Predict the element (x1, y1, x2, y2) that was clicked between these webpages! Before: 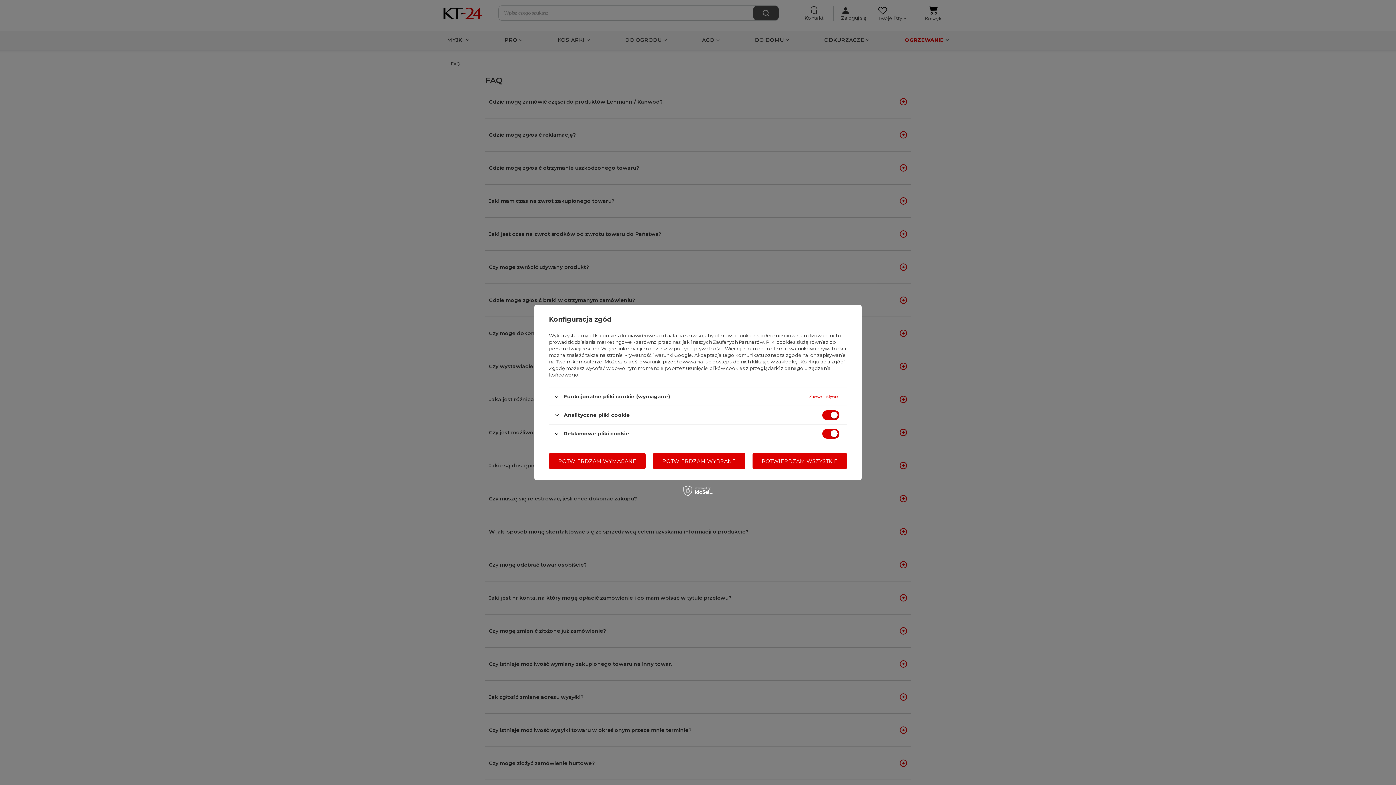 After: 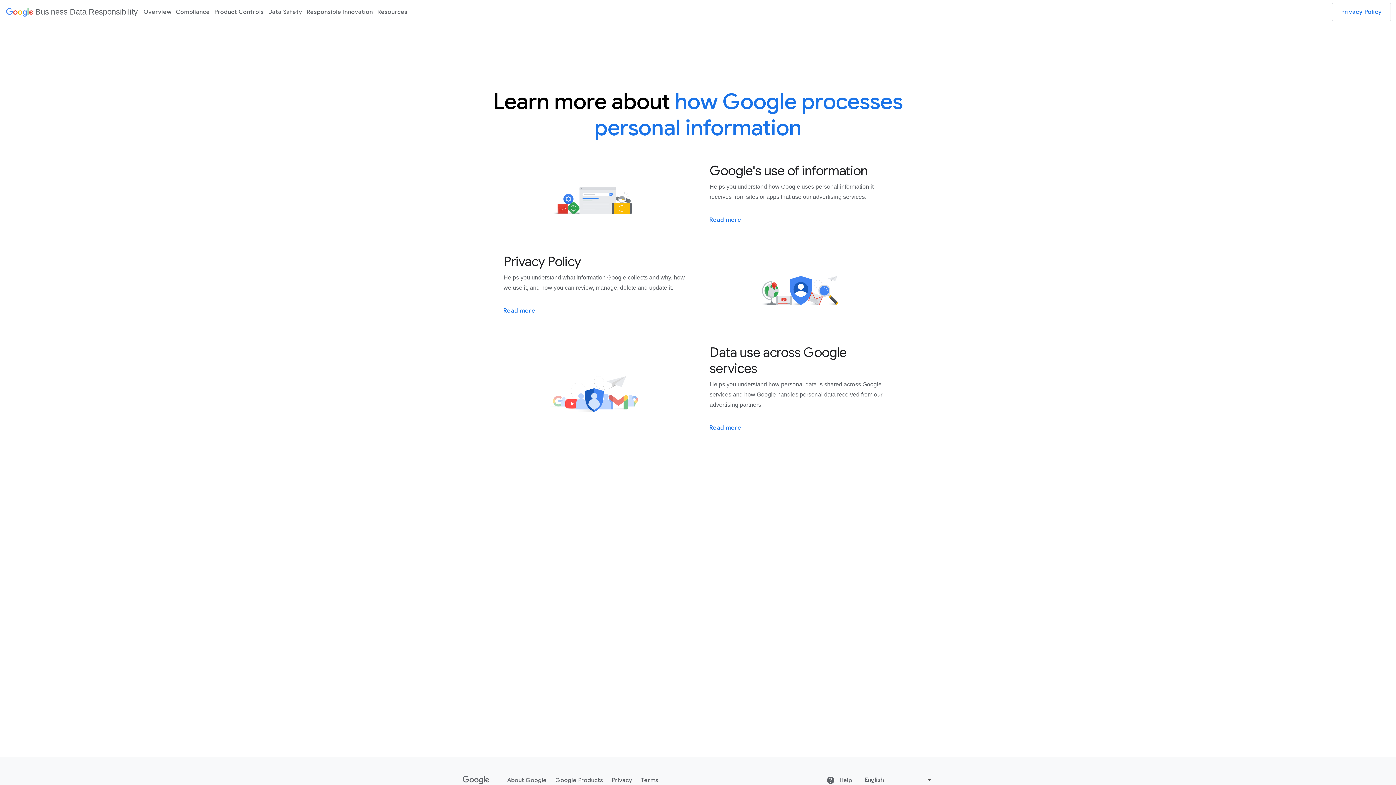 Action: bbox: (624, 352, 692, 358) label: Prywatność i warunki Google